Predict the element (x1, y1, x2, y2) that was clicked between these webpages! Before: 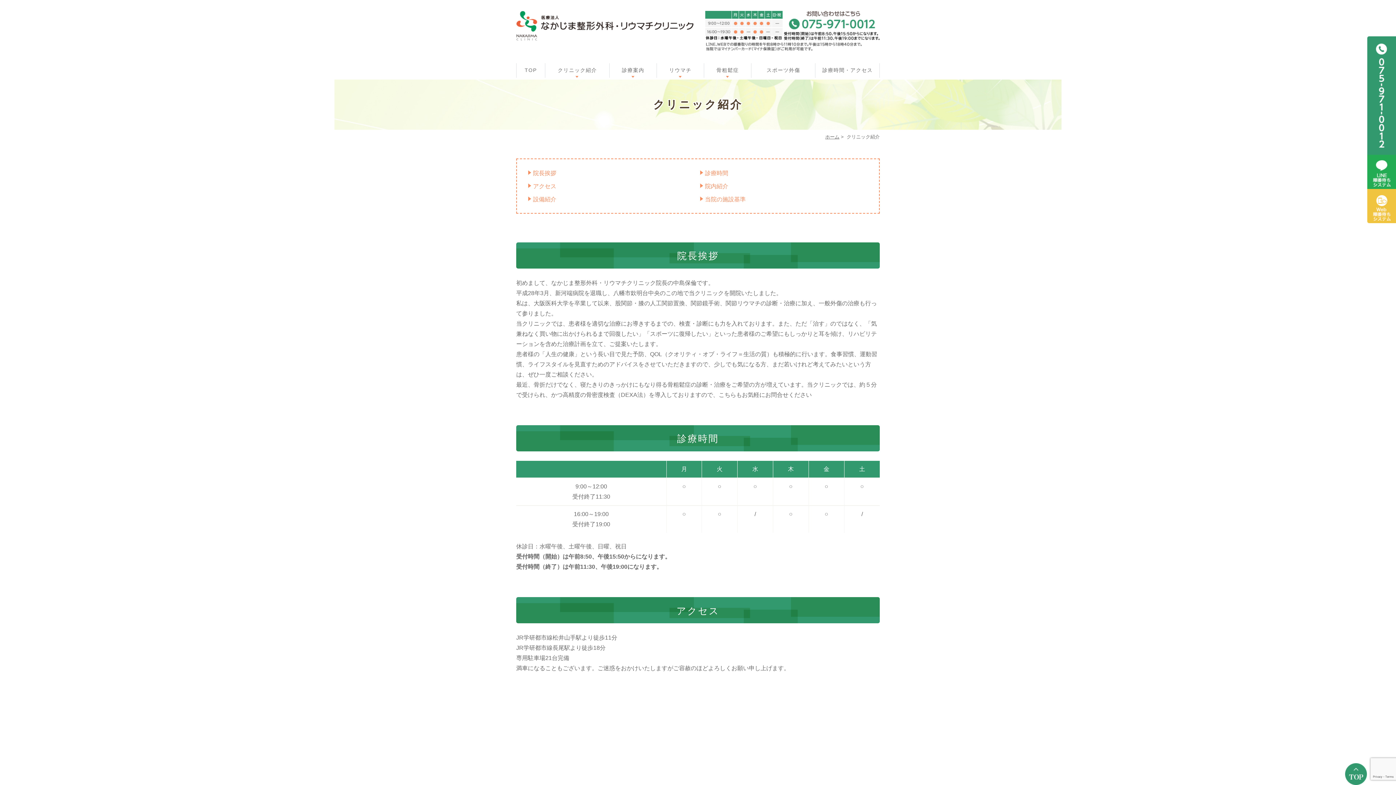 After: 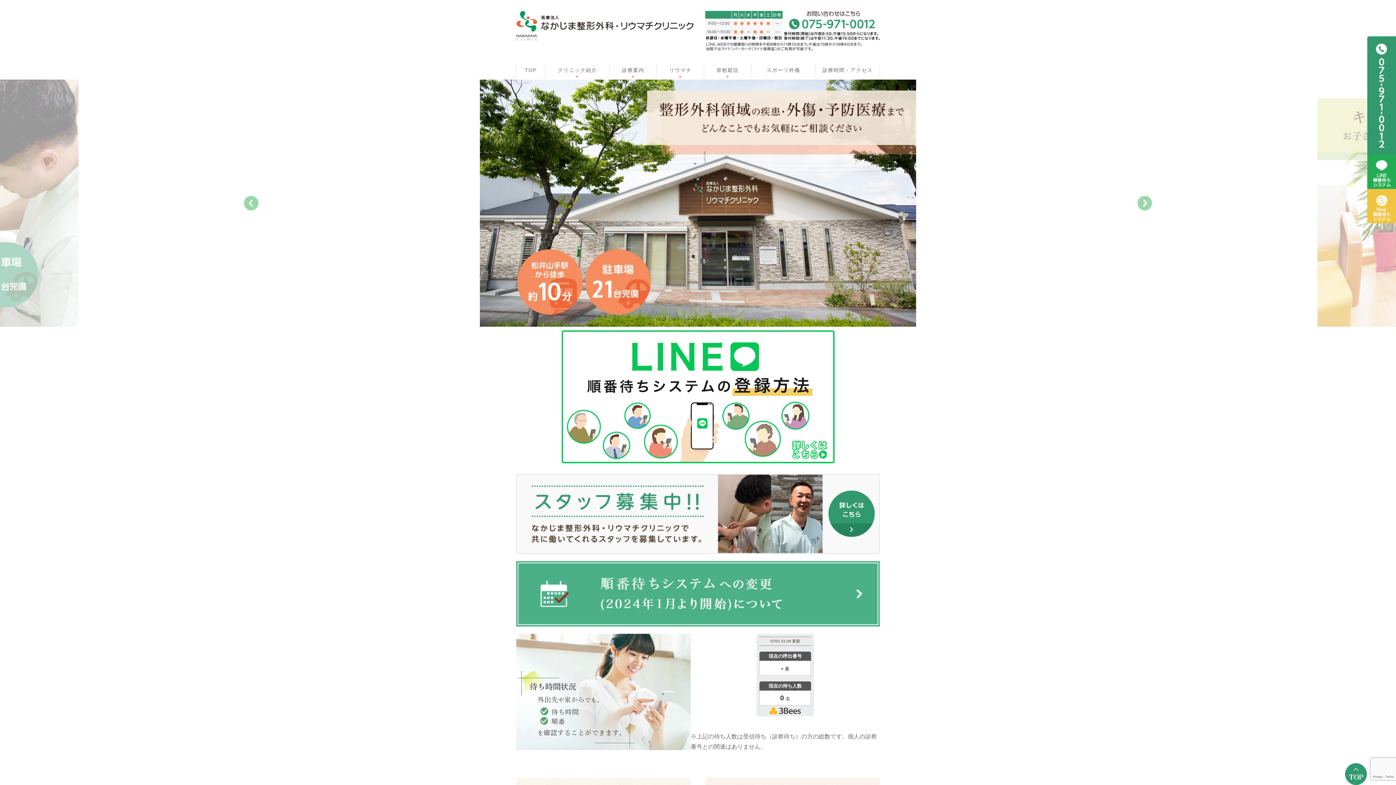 Action: label: ホーム bbox: (825, 134, 839, 139)